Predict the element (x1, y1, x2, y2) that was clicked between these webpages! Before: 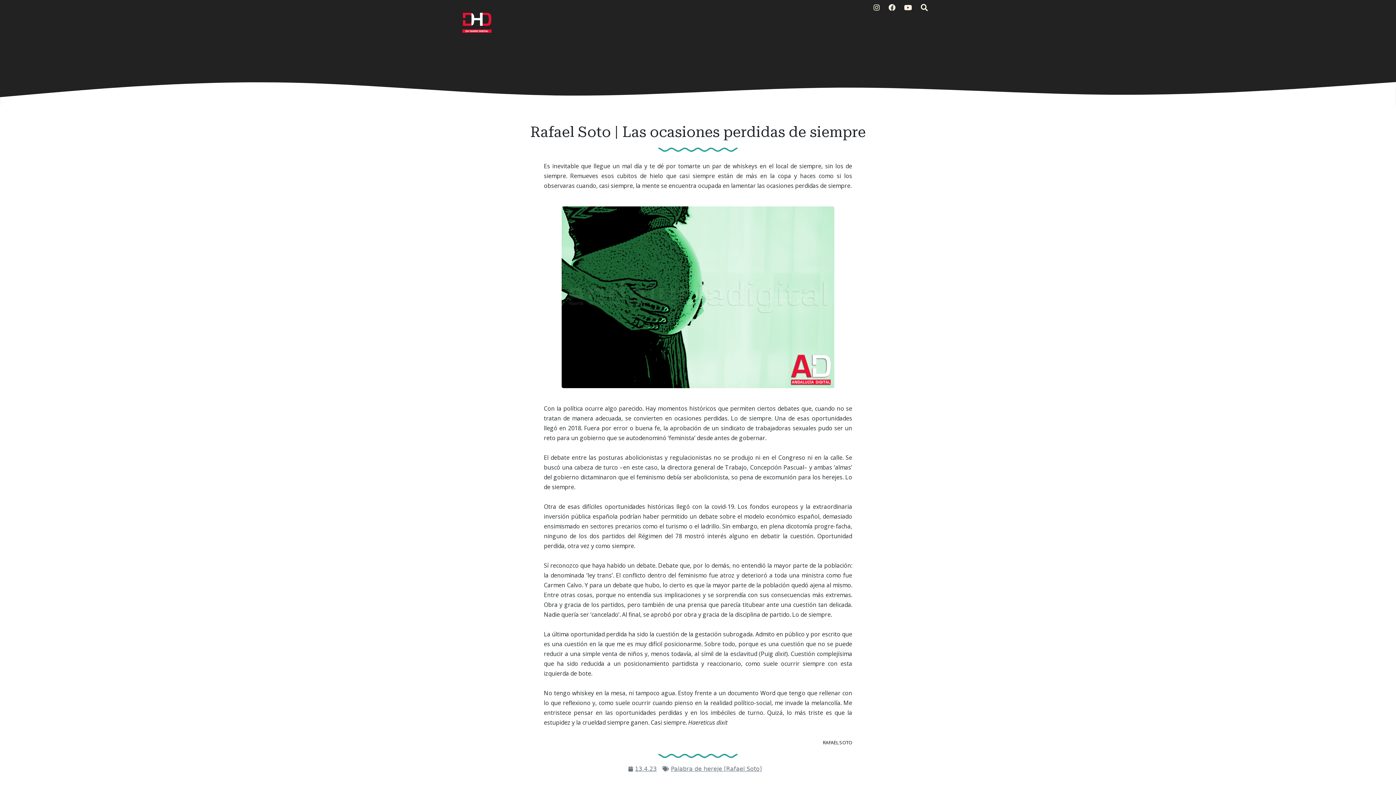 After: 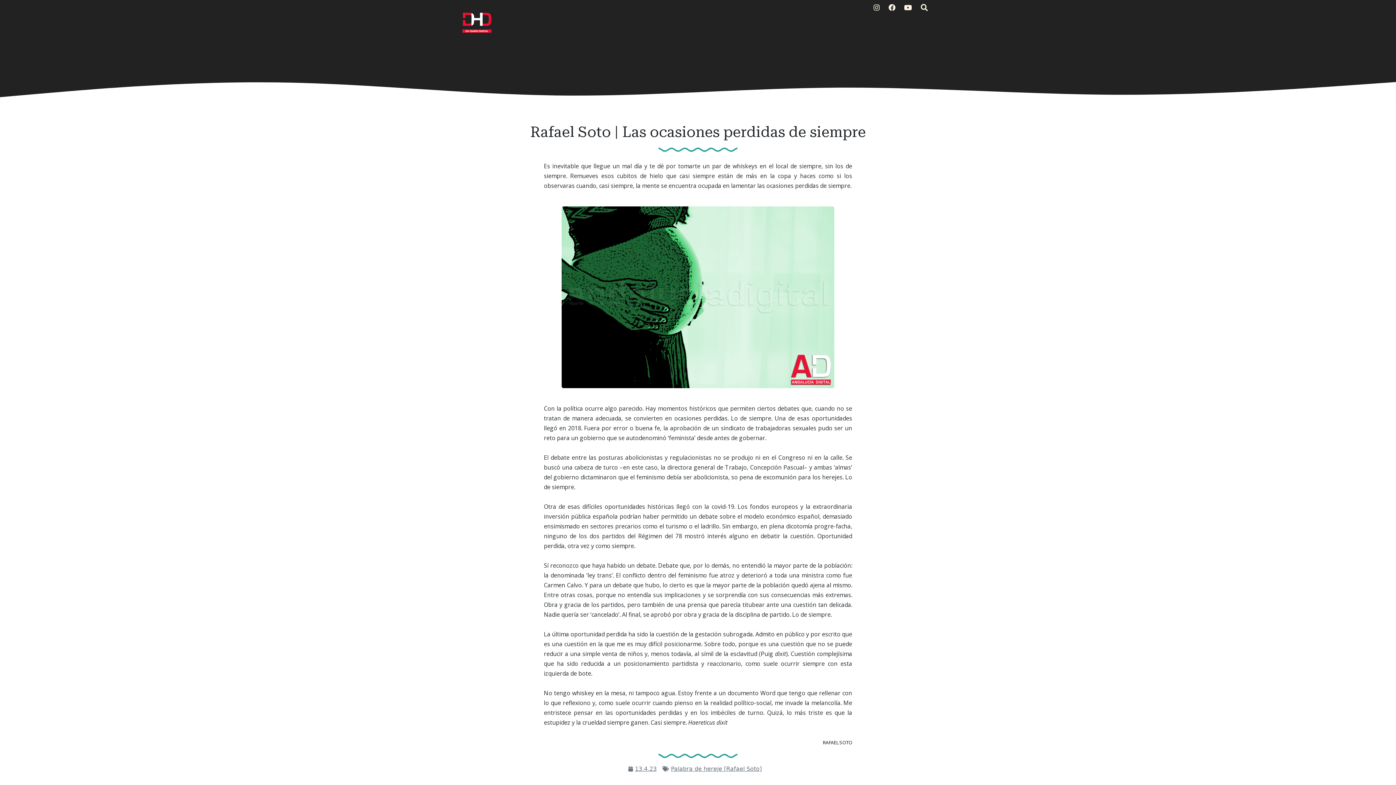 Action: bbox: (635, 765, 656, 772) label: 13.4.23